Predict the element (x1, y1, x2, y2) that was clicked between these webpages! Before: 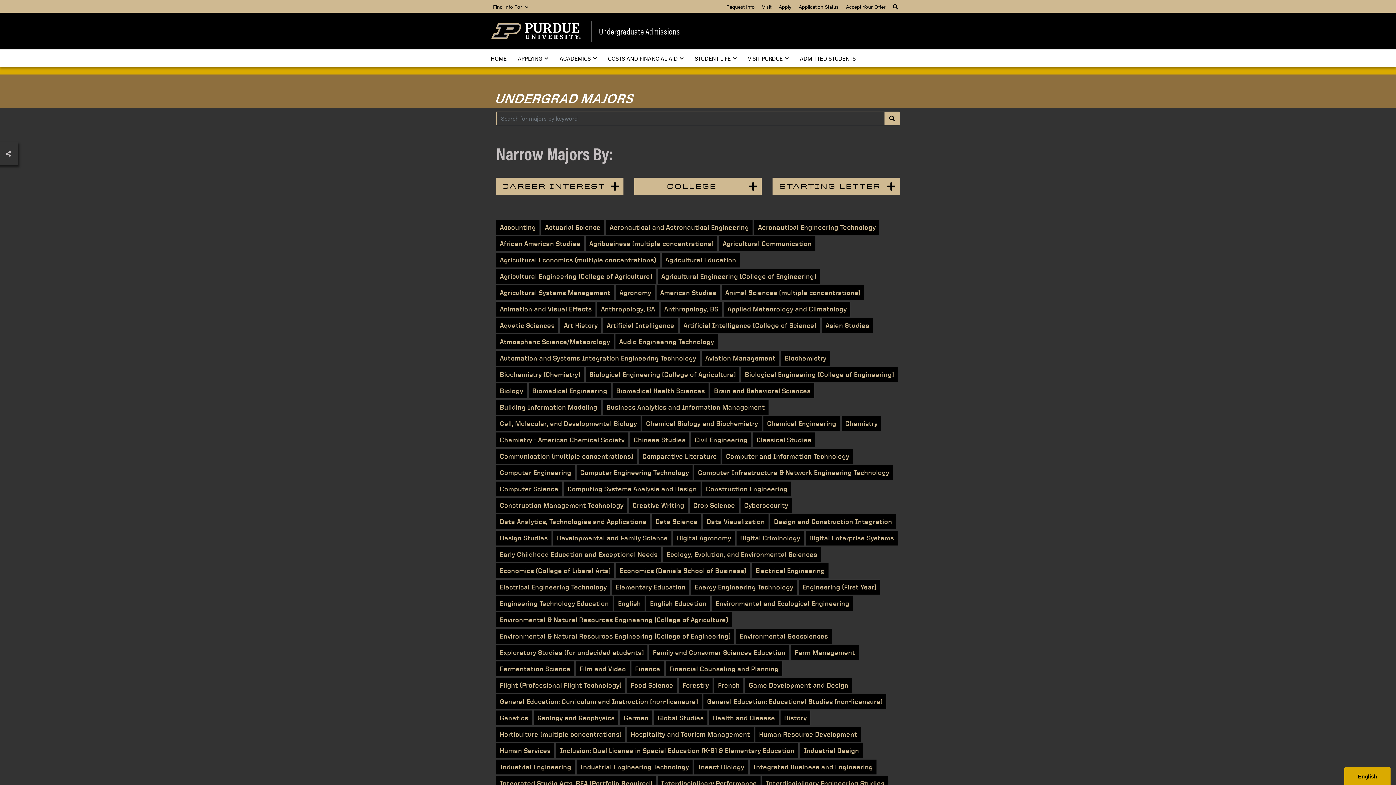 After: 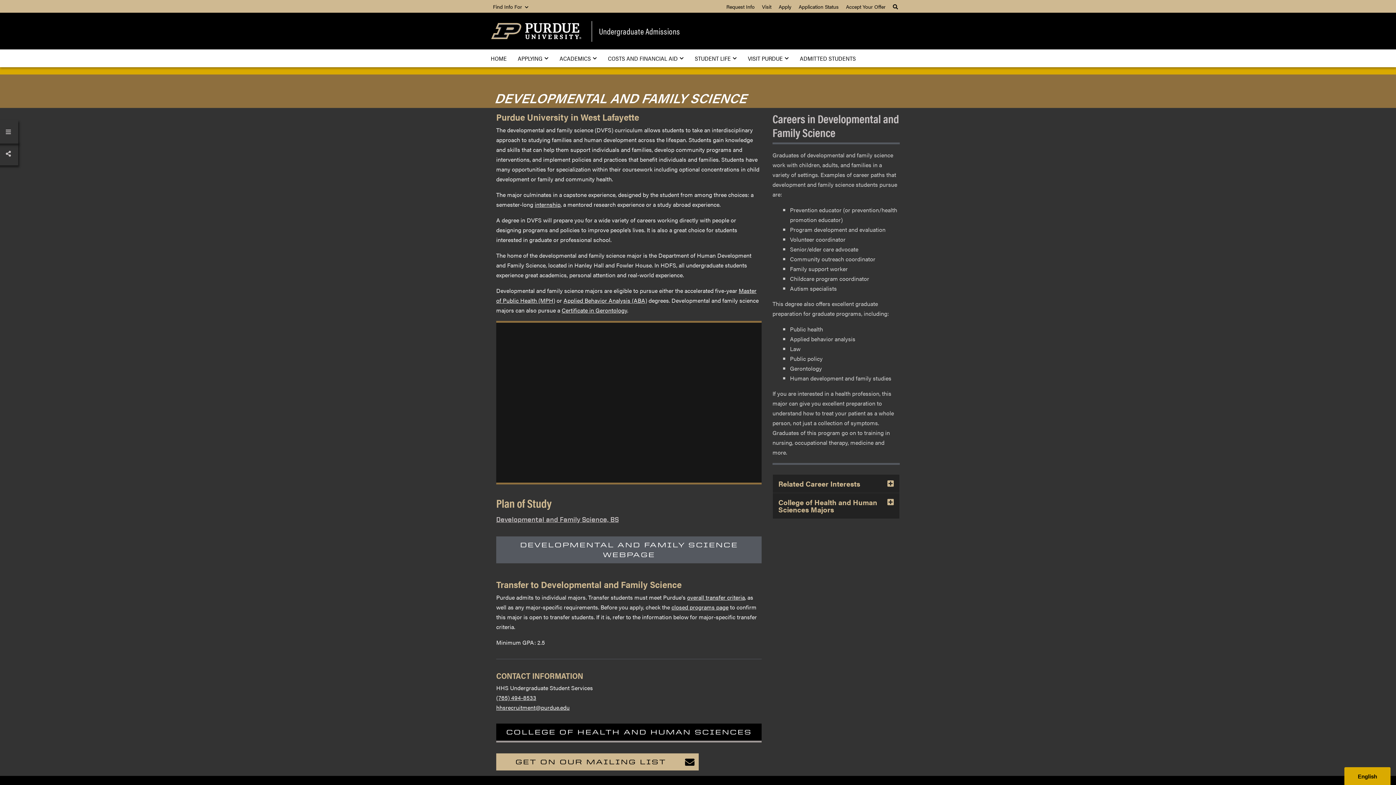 Action: label: Developmental and Family Science bbox: (553, 530, 671, 545)